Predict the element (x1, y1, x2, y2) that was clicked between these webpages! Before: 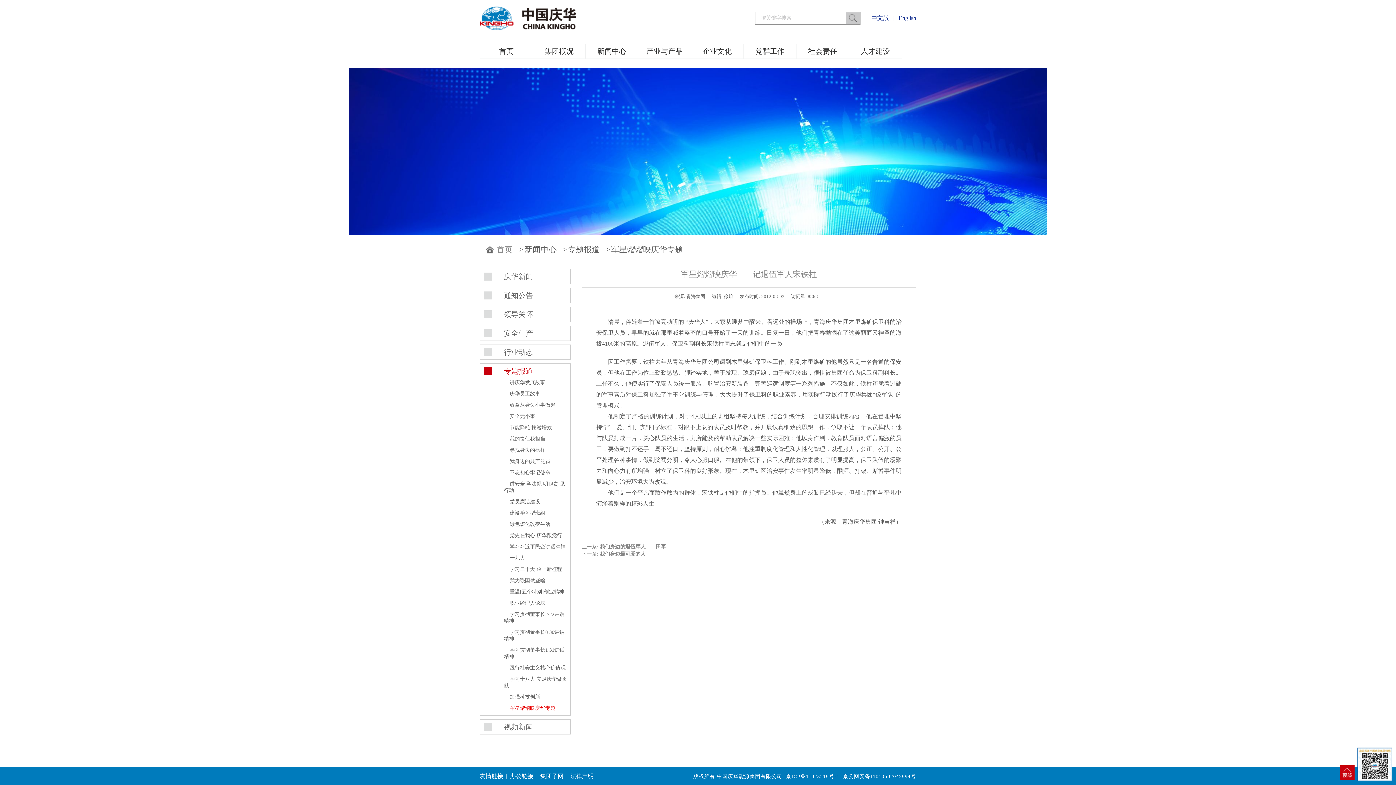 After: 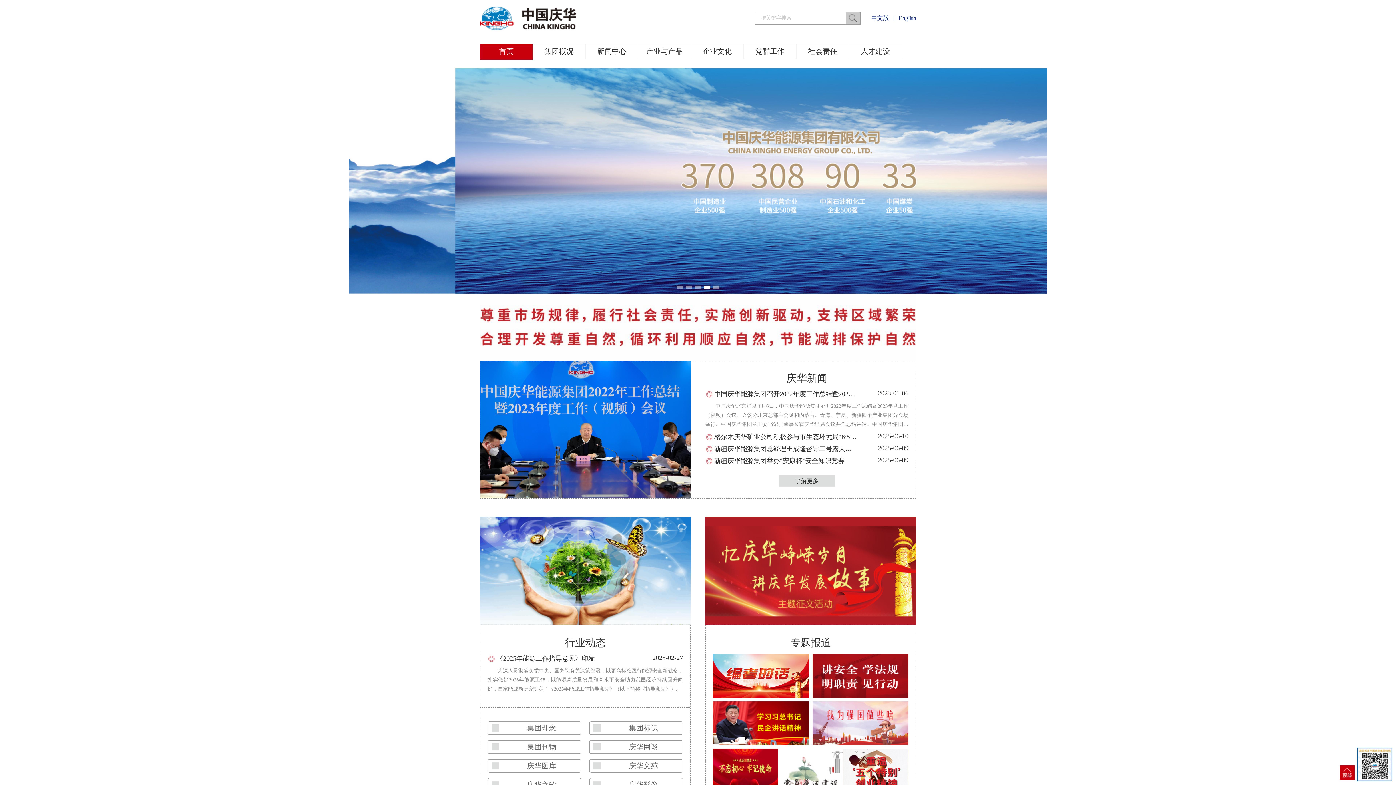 Action: bbox: (871, 14, 889, 20) label: 中文版